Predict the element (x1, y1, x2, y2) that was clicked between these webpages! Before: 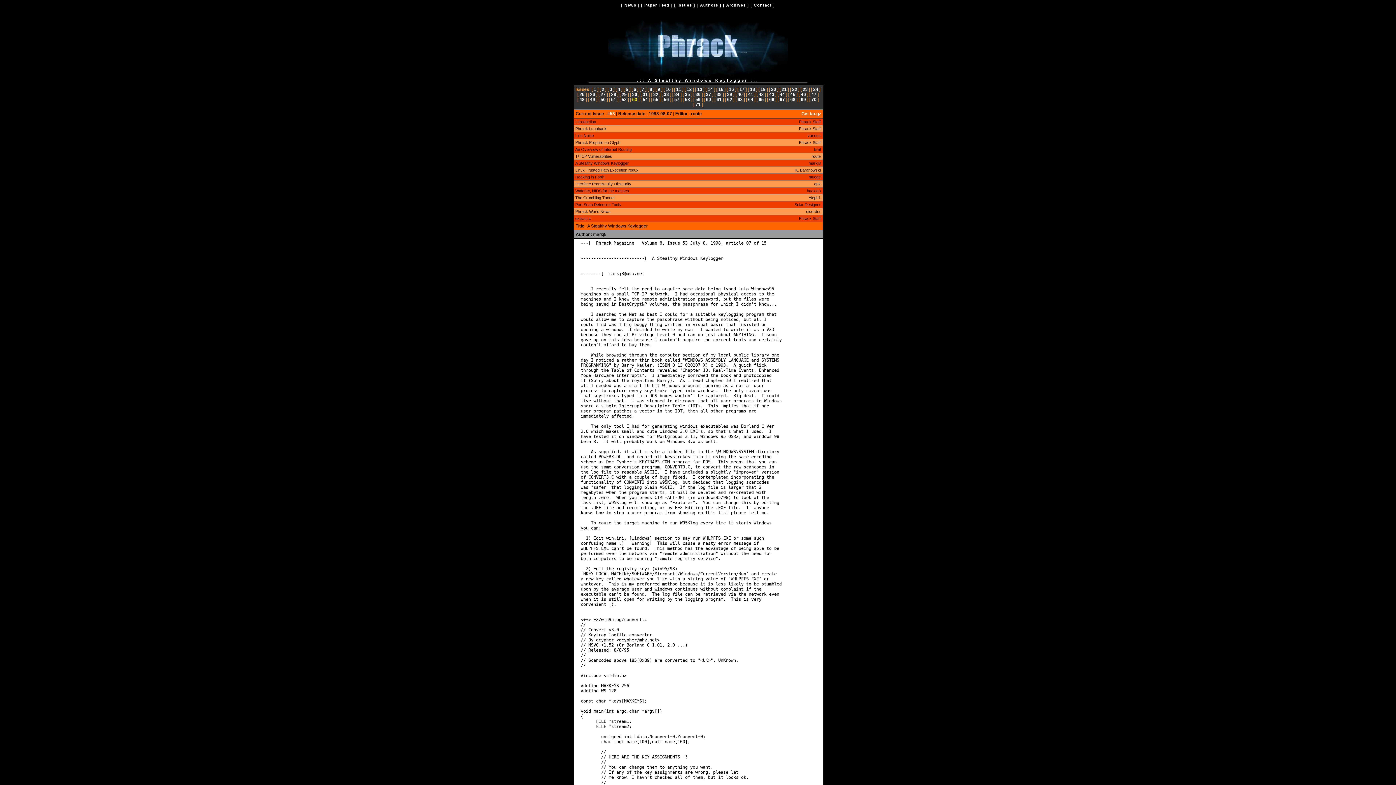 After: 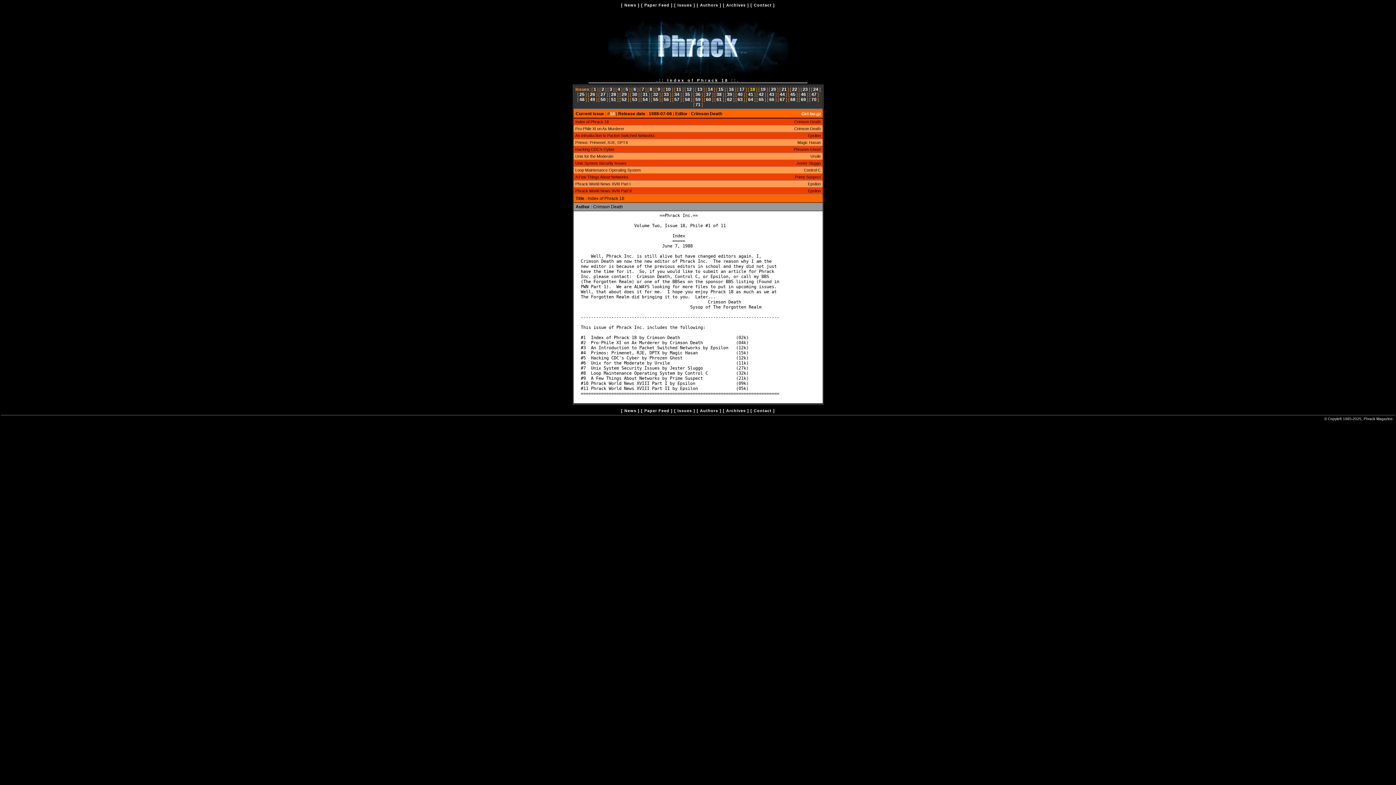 Action: bbox: (750, 86, 755, 92) label: 18